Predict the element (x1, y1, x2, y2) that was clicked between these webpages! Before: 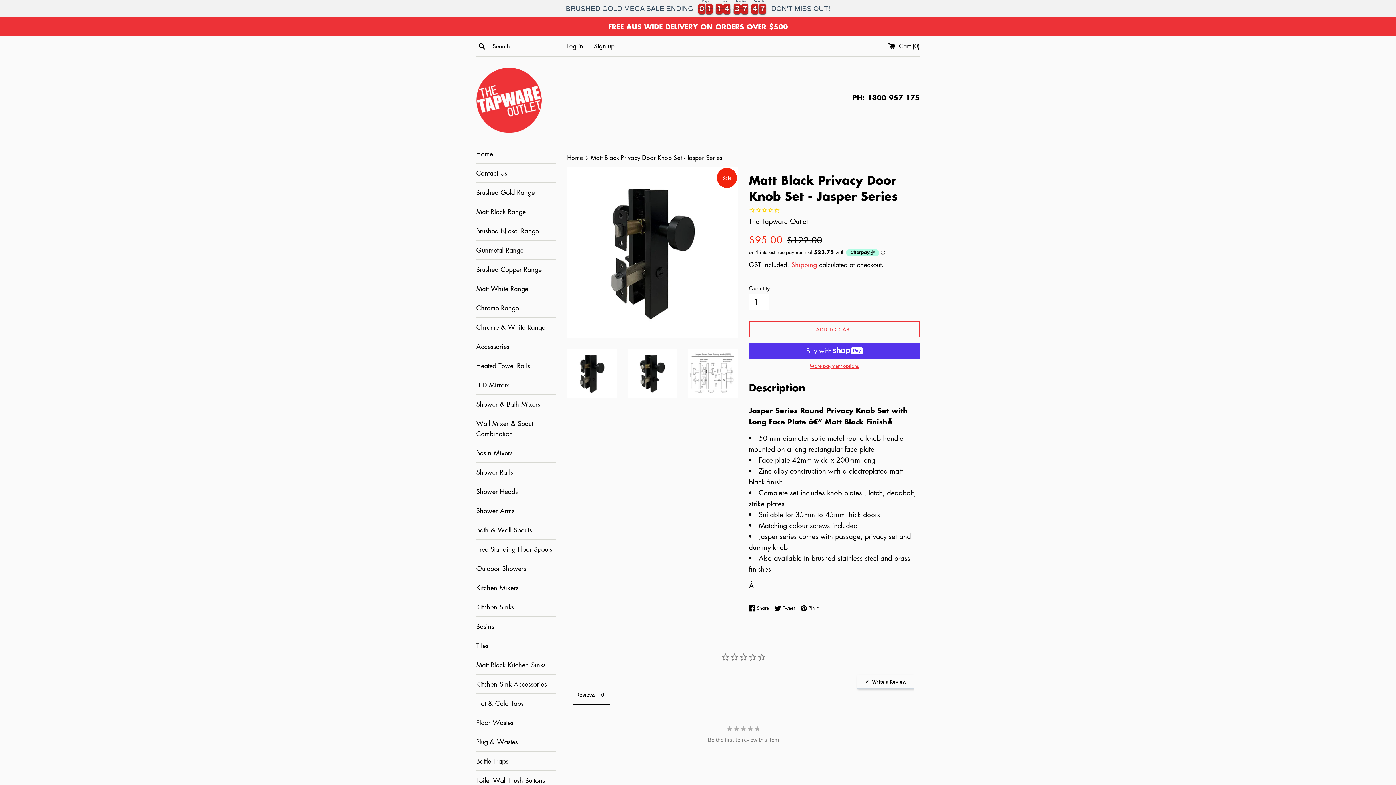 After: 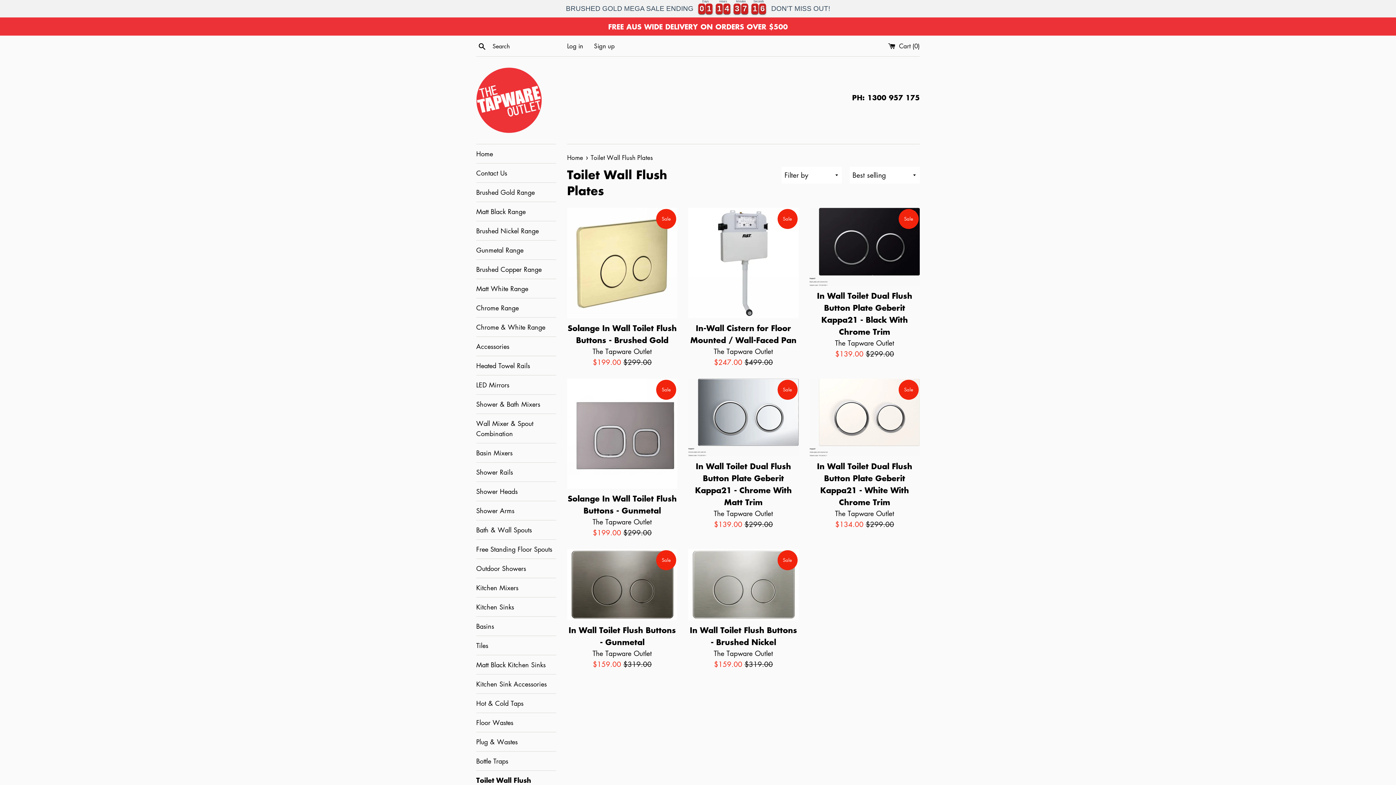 Action: bbox: (476, 771, 556, 790) label: Toilet Wall Flush Buttons